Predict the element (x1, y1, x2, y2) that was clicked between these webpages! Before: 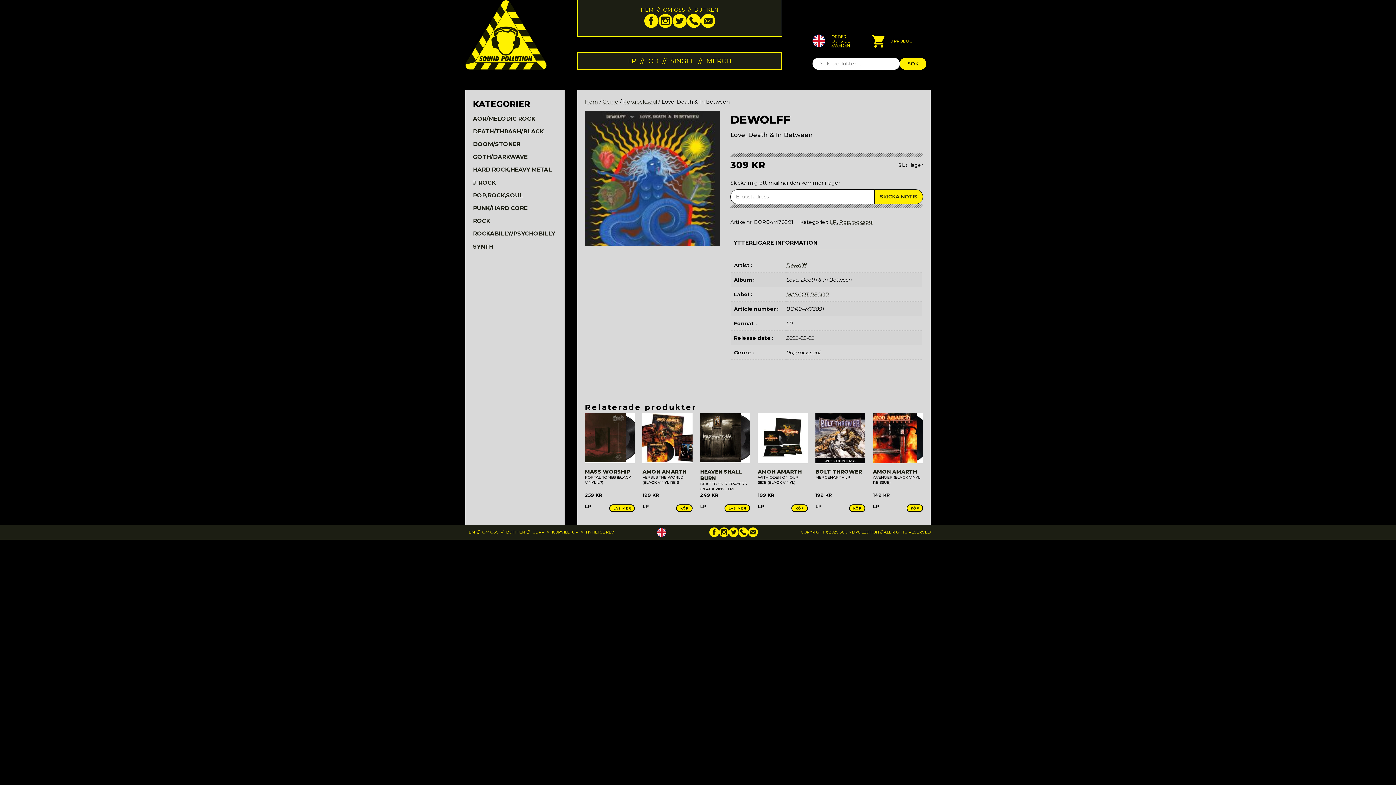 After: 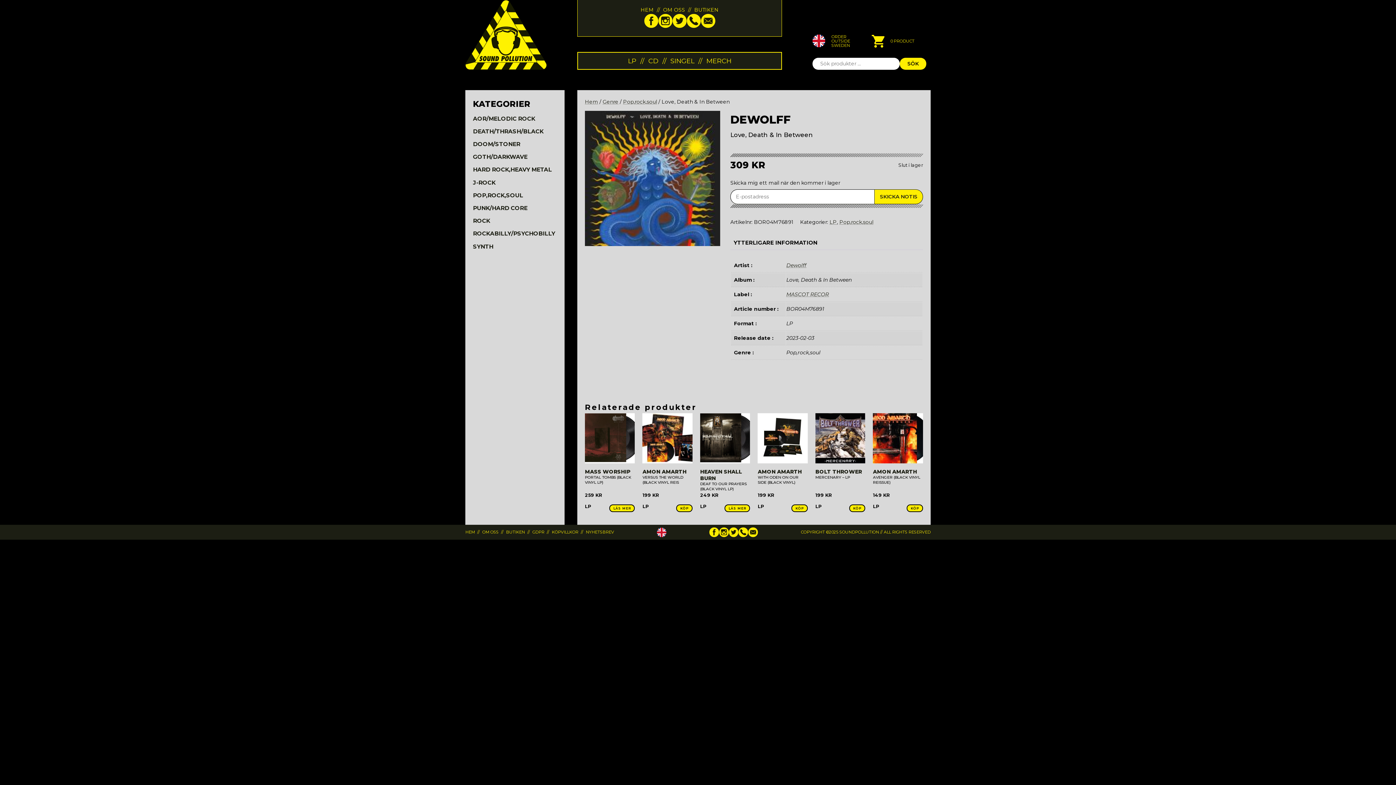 Action: bbox: (812, 34, 871, 52) label: ORDER
OUTSIDE
SWEDEN